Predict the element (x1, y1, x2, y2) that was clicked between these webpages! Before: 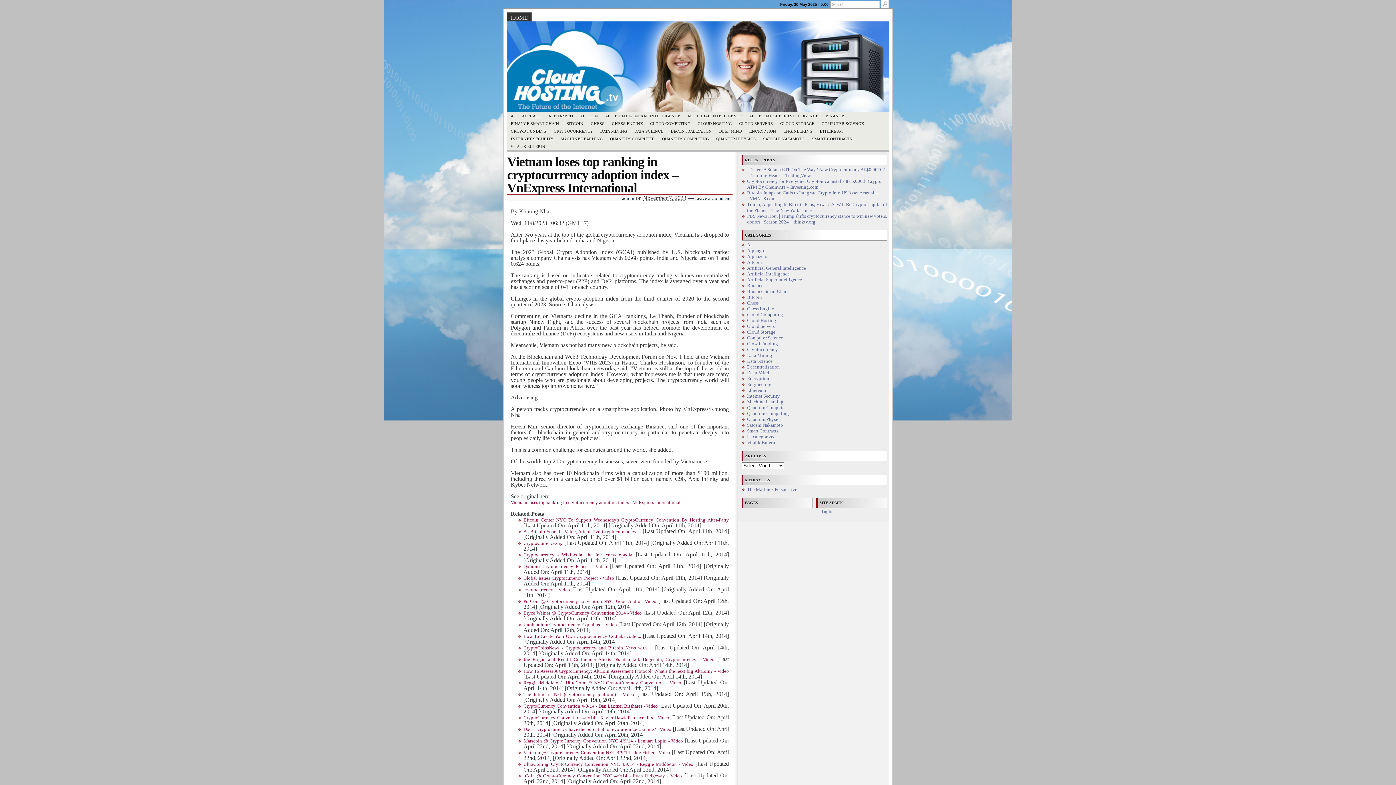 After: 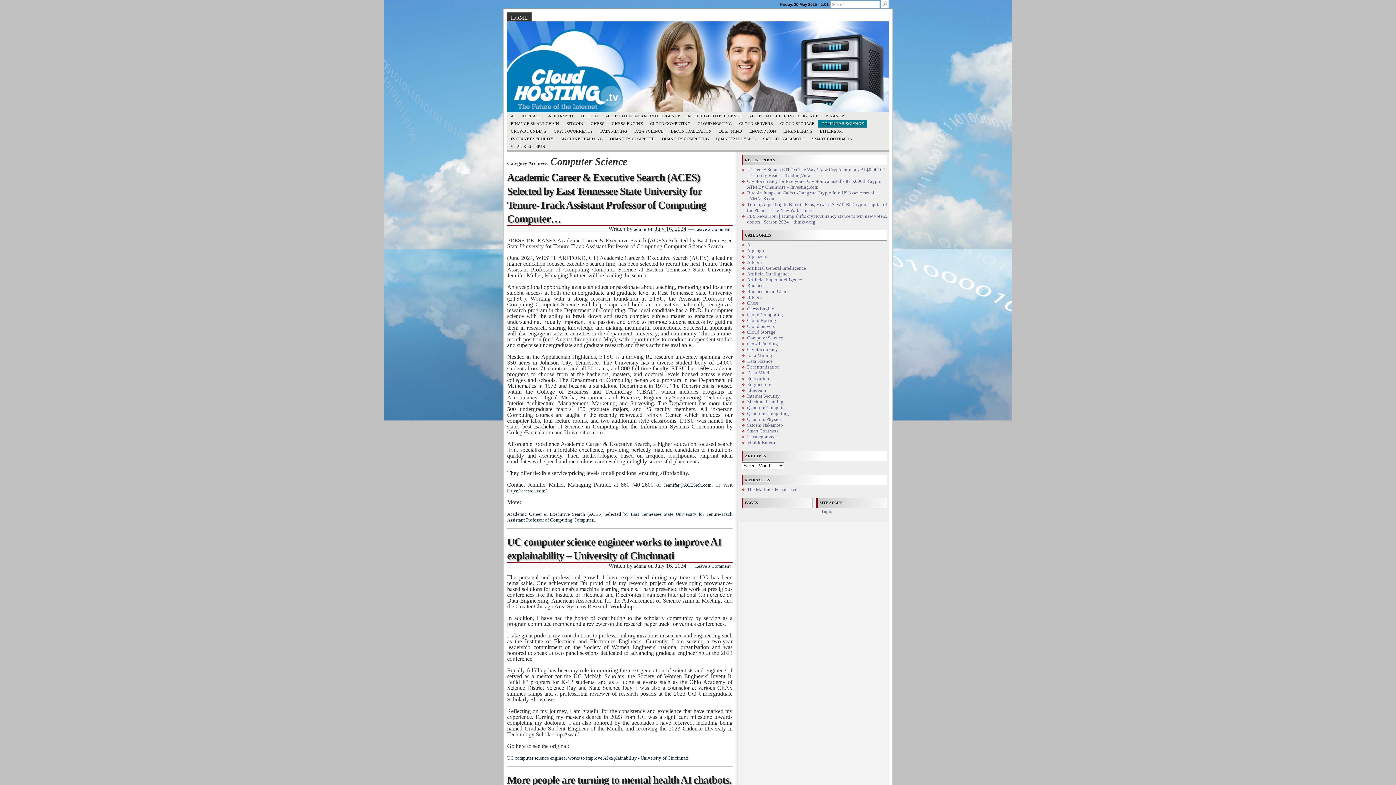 Action: bbox: (818, 120, 867, 127) label: COMPUTER SCIENCE